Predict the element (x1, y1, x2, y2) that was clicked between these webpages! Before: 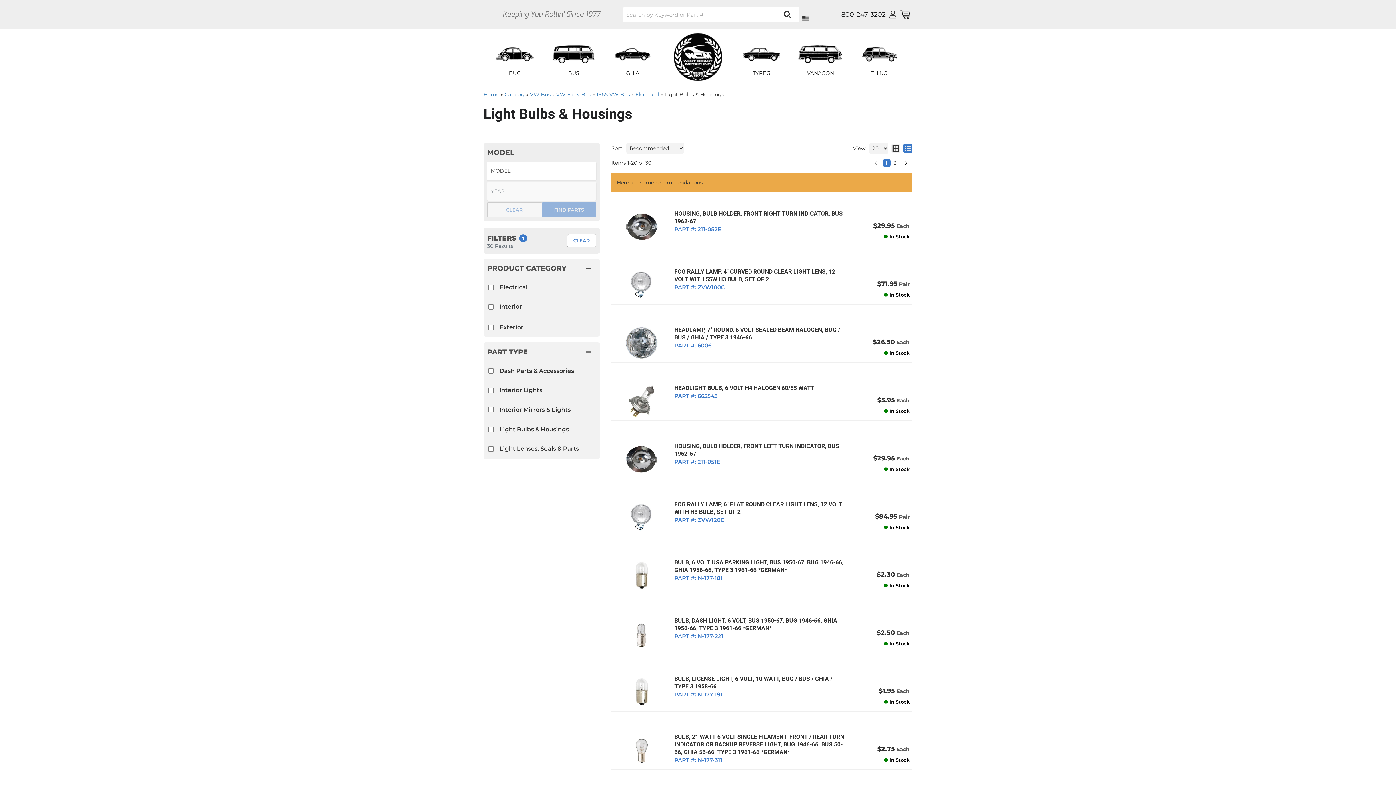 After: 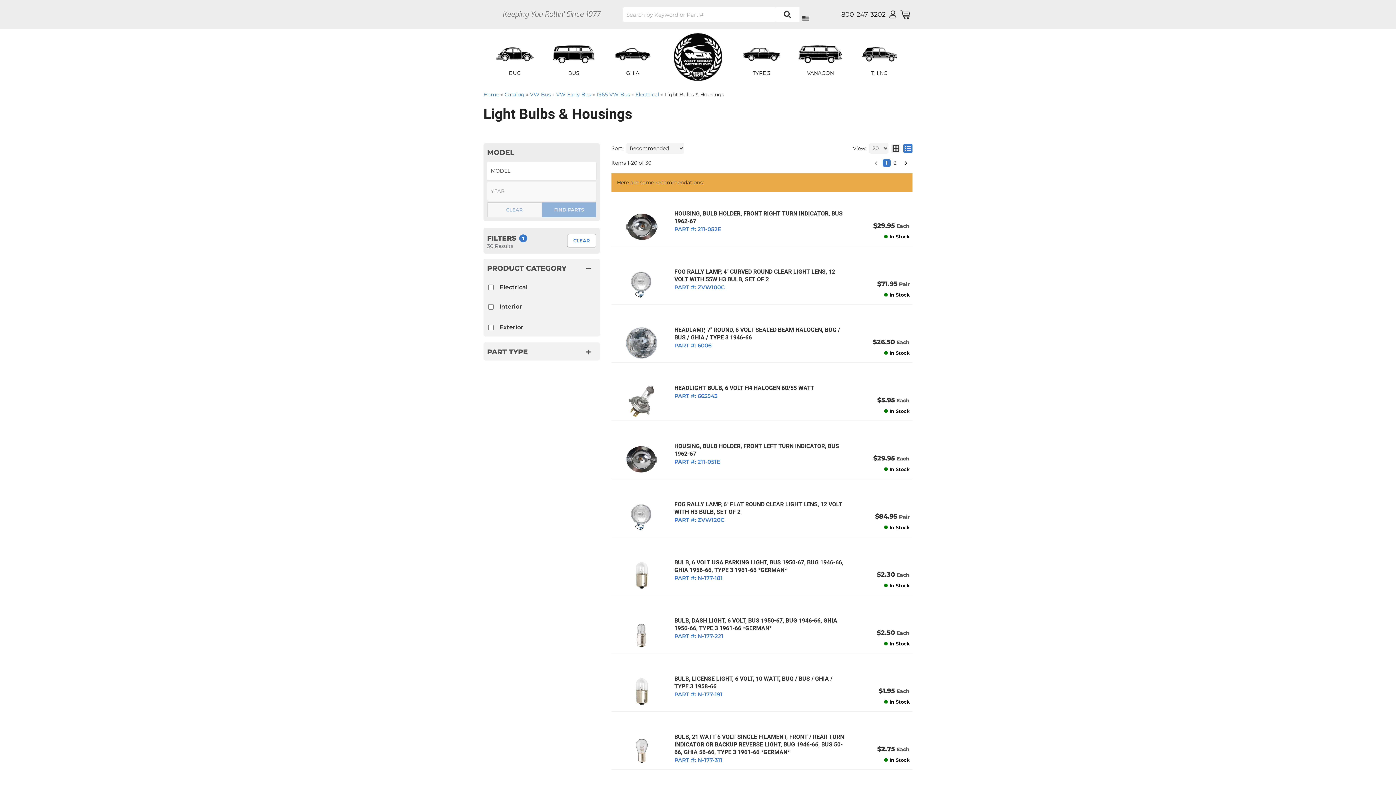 Action: bbox: (580, 346, 597, 358)